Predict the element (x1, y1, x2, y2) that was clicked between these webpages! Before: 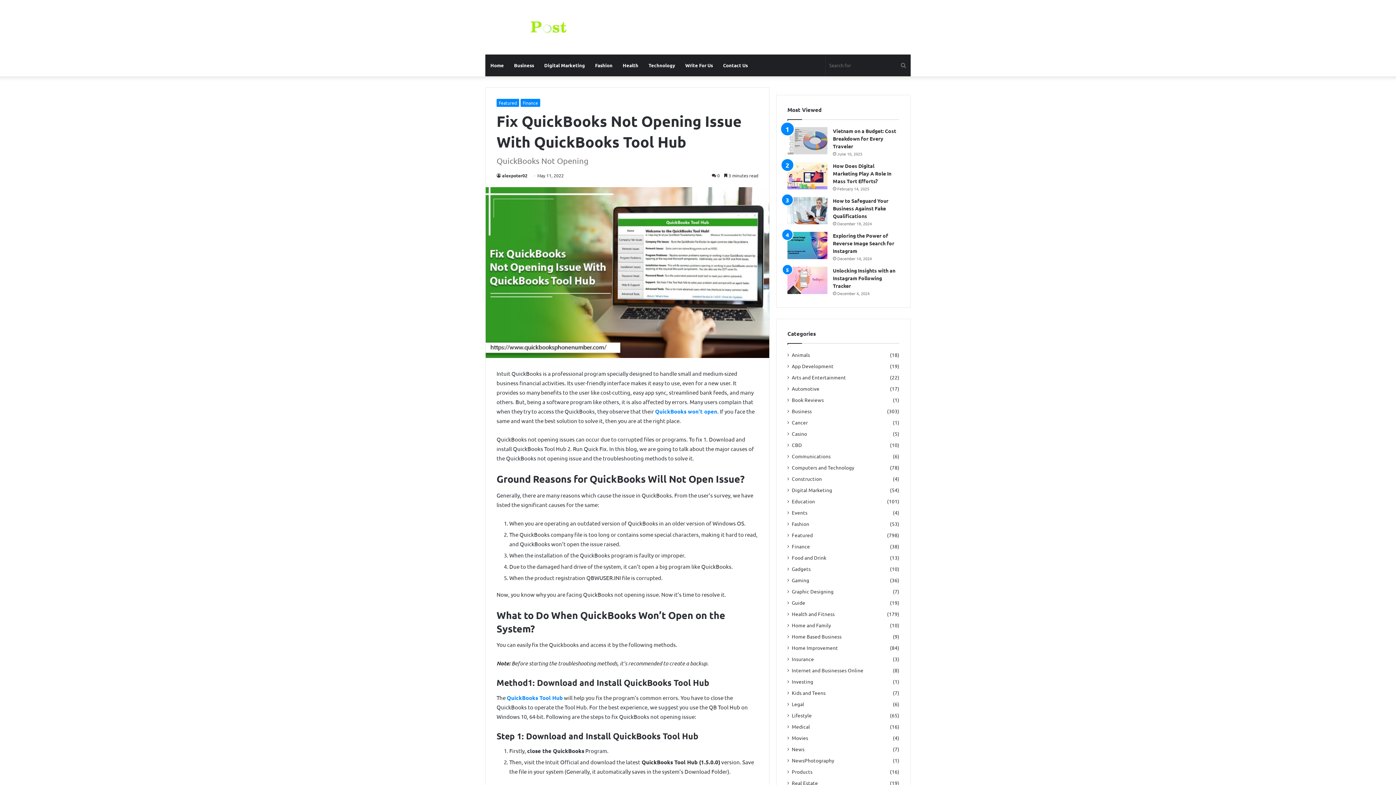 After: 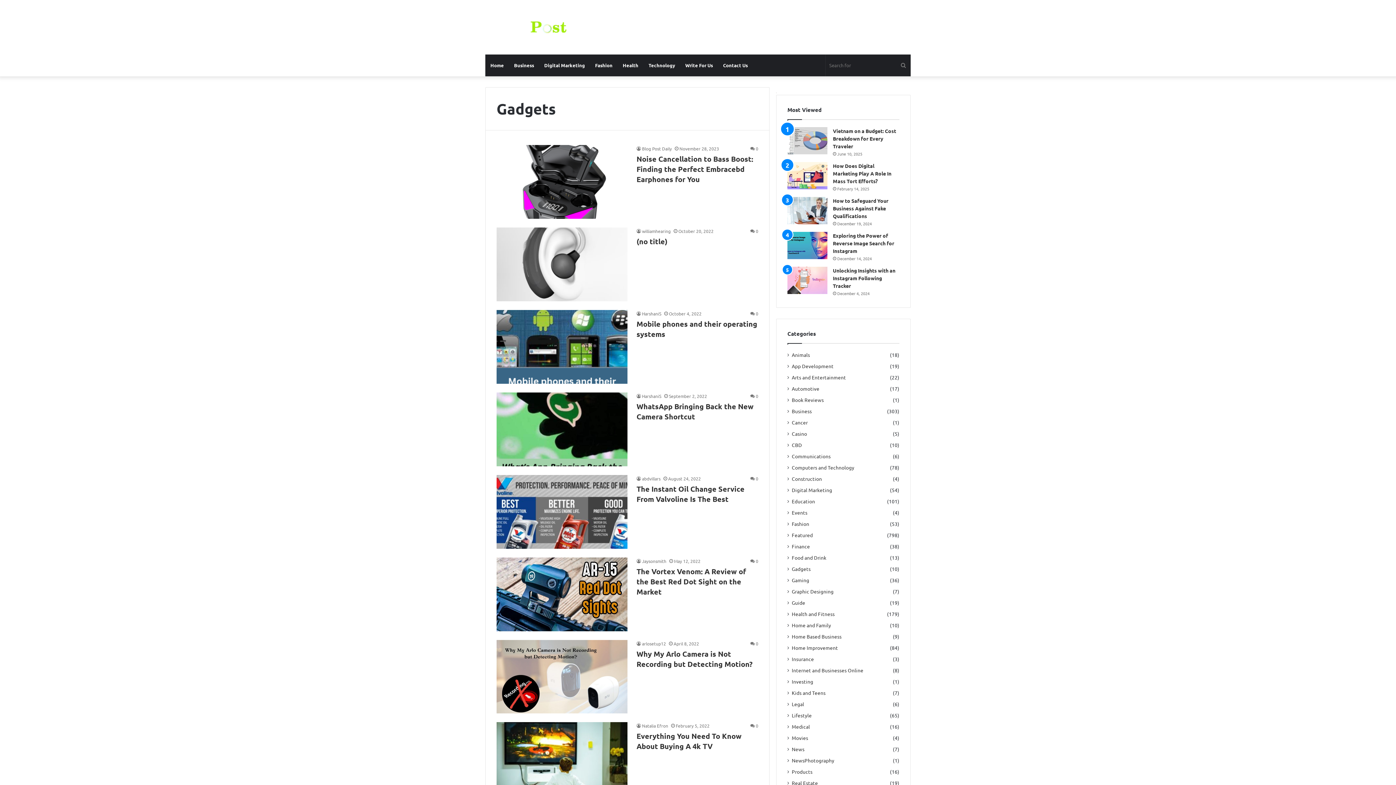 Action: bbox: (792, 565, 810, 573) label: Gadgets